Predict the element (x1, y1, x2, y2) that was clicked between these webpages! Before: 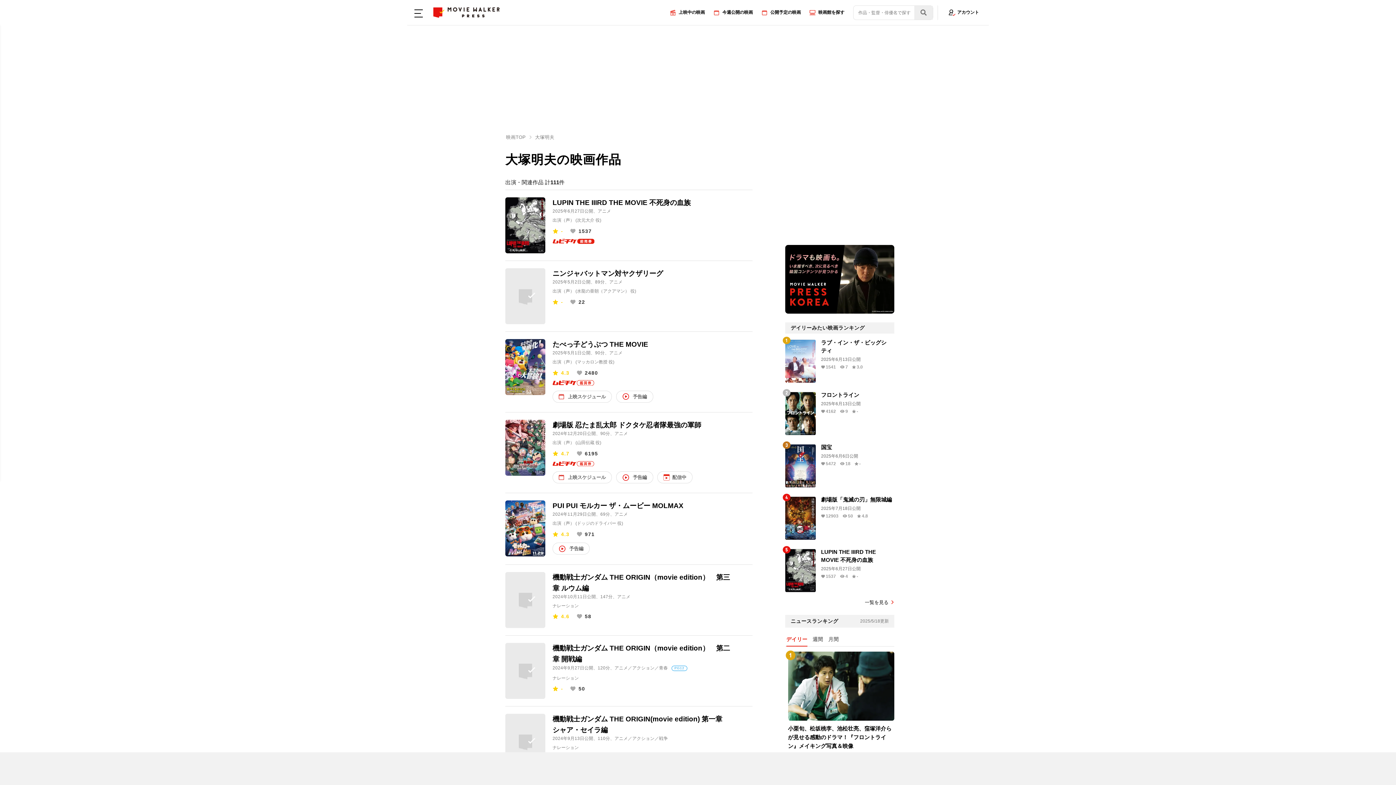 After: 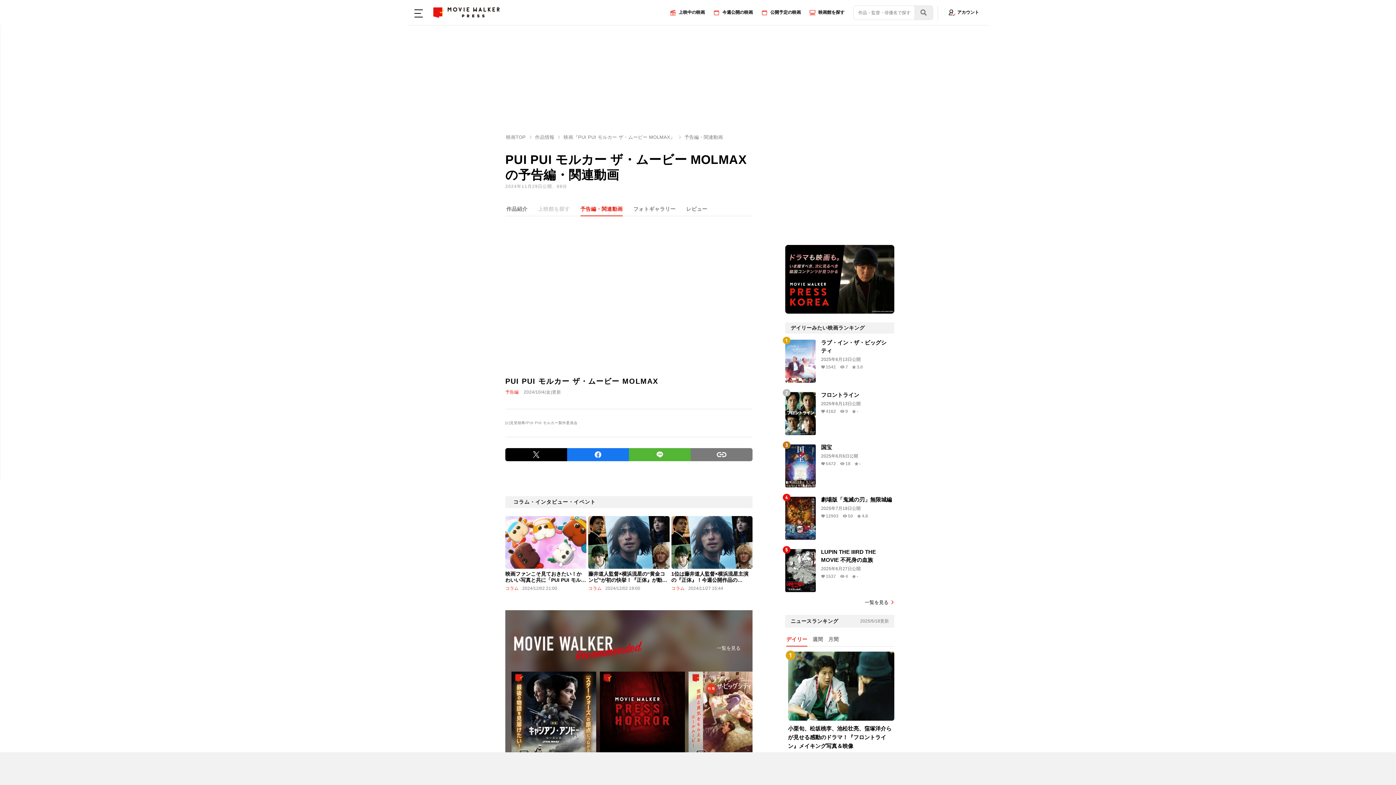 Action: bbox: (552, 543, 589, 554) label: 予告編